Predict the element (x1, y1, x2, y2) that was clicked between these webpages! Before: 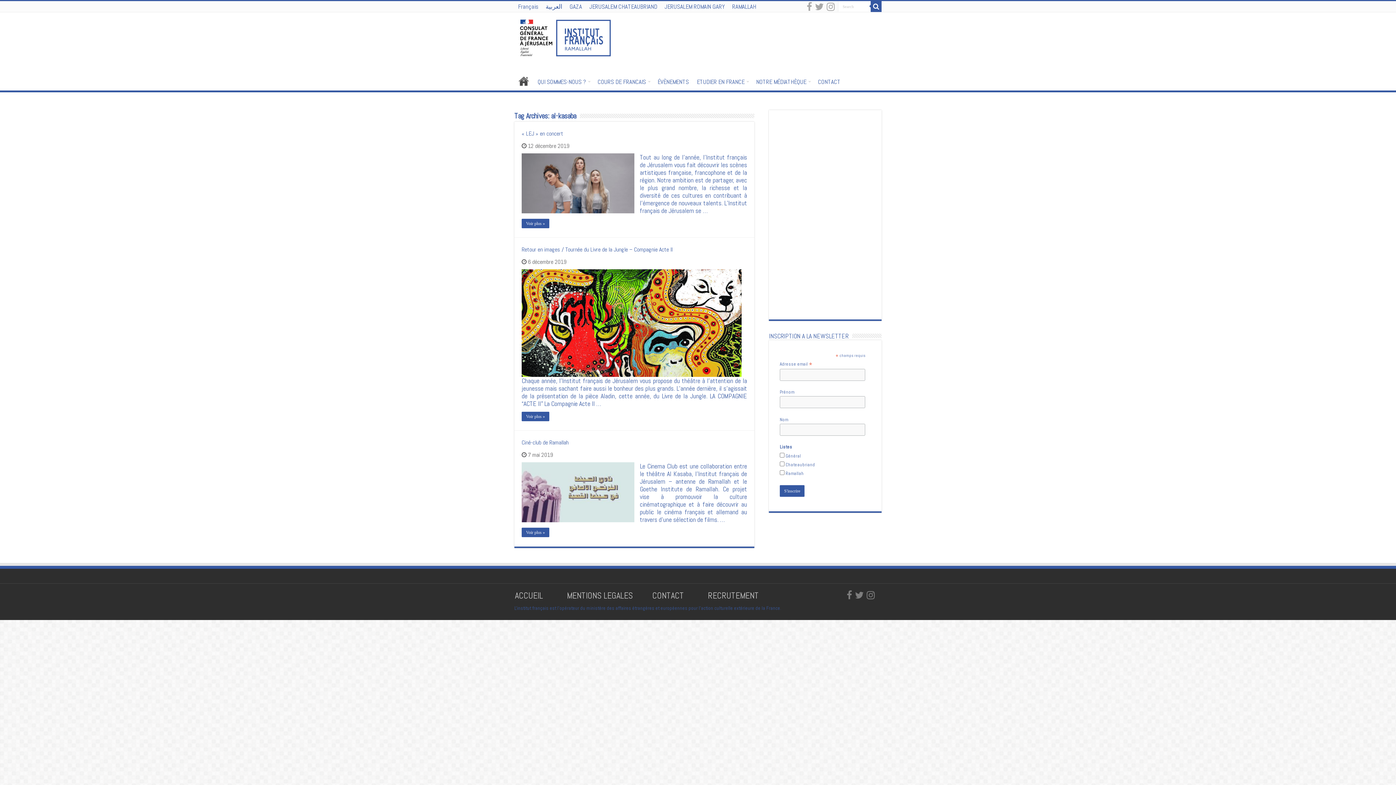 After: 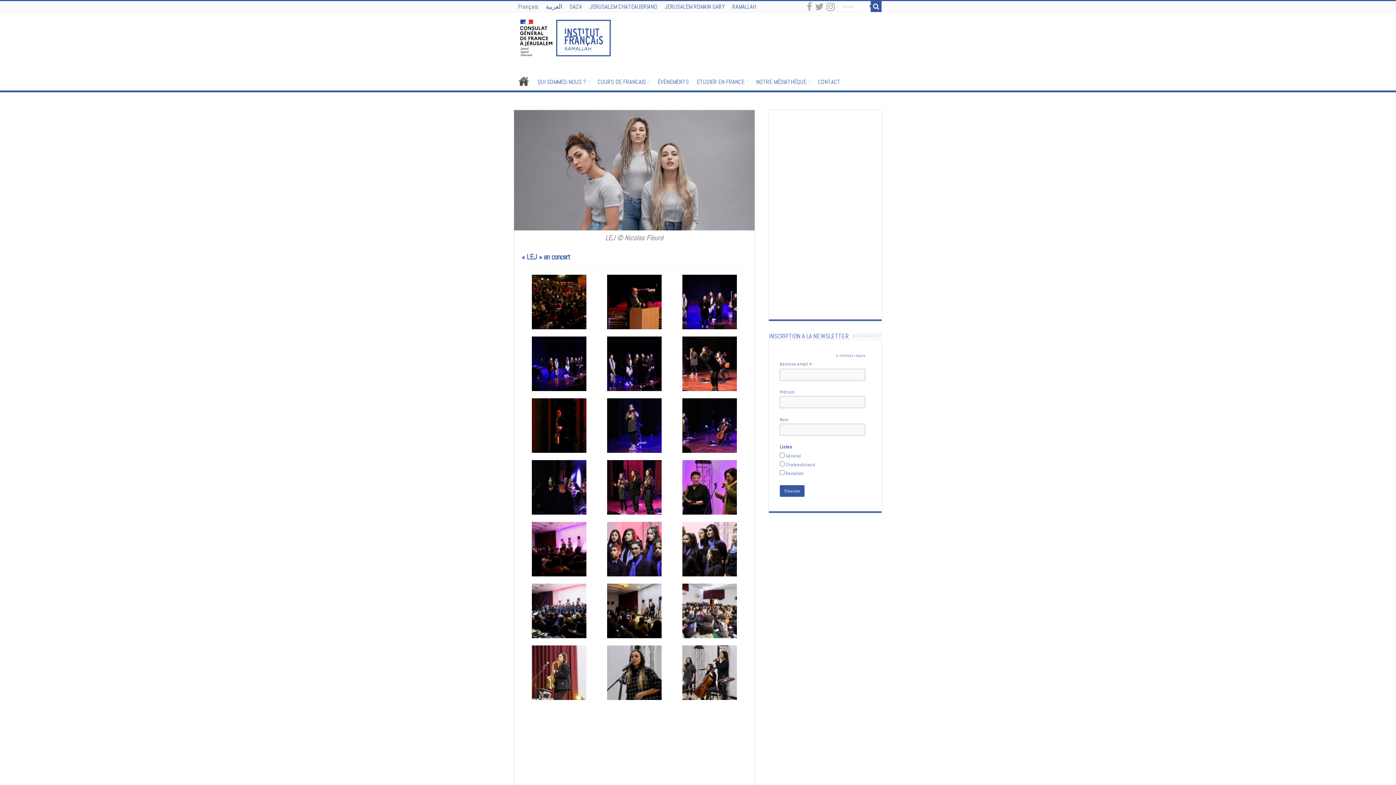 Action: bbox: (521, 218, 549, 228) label: Voir plus »